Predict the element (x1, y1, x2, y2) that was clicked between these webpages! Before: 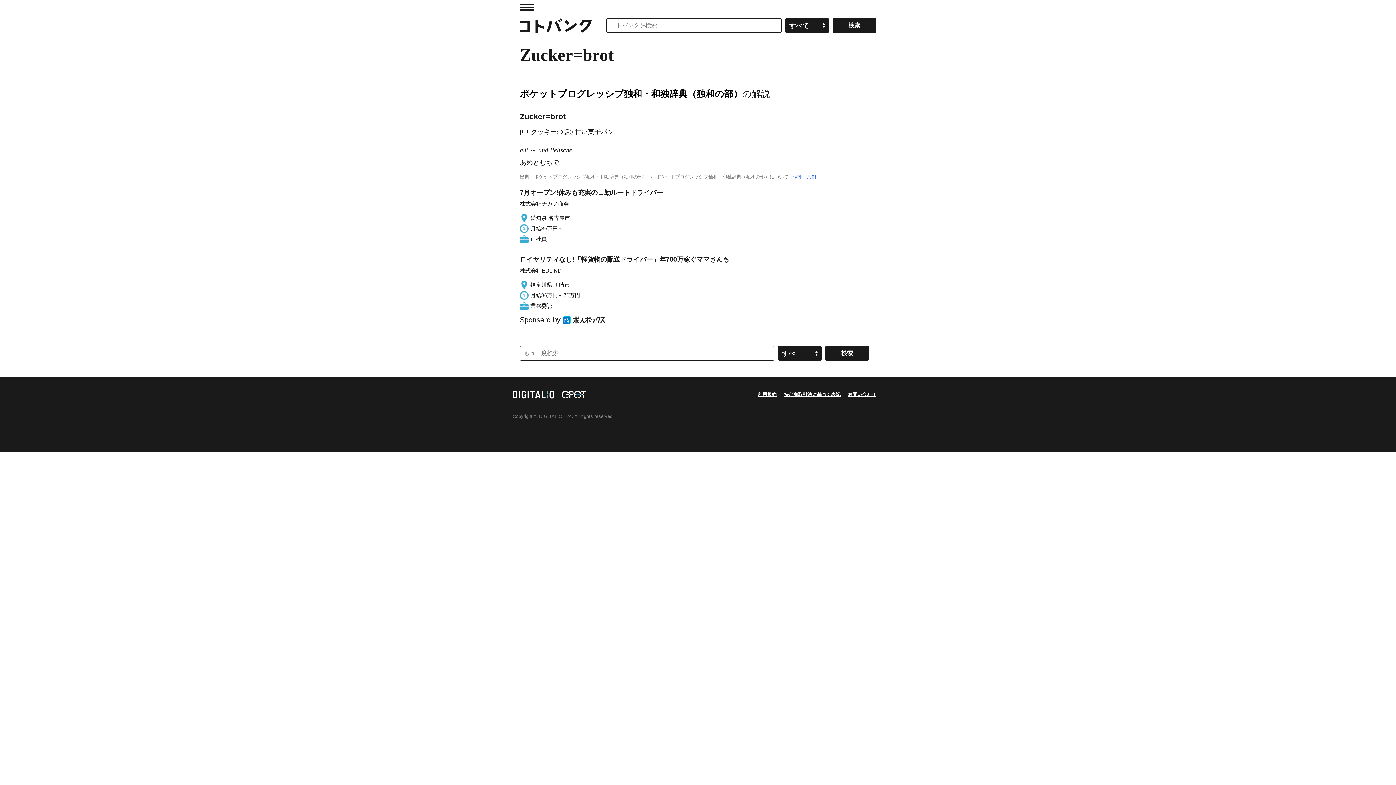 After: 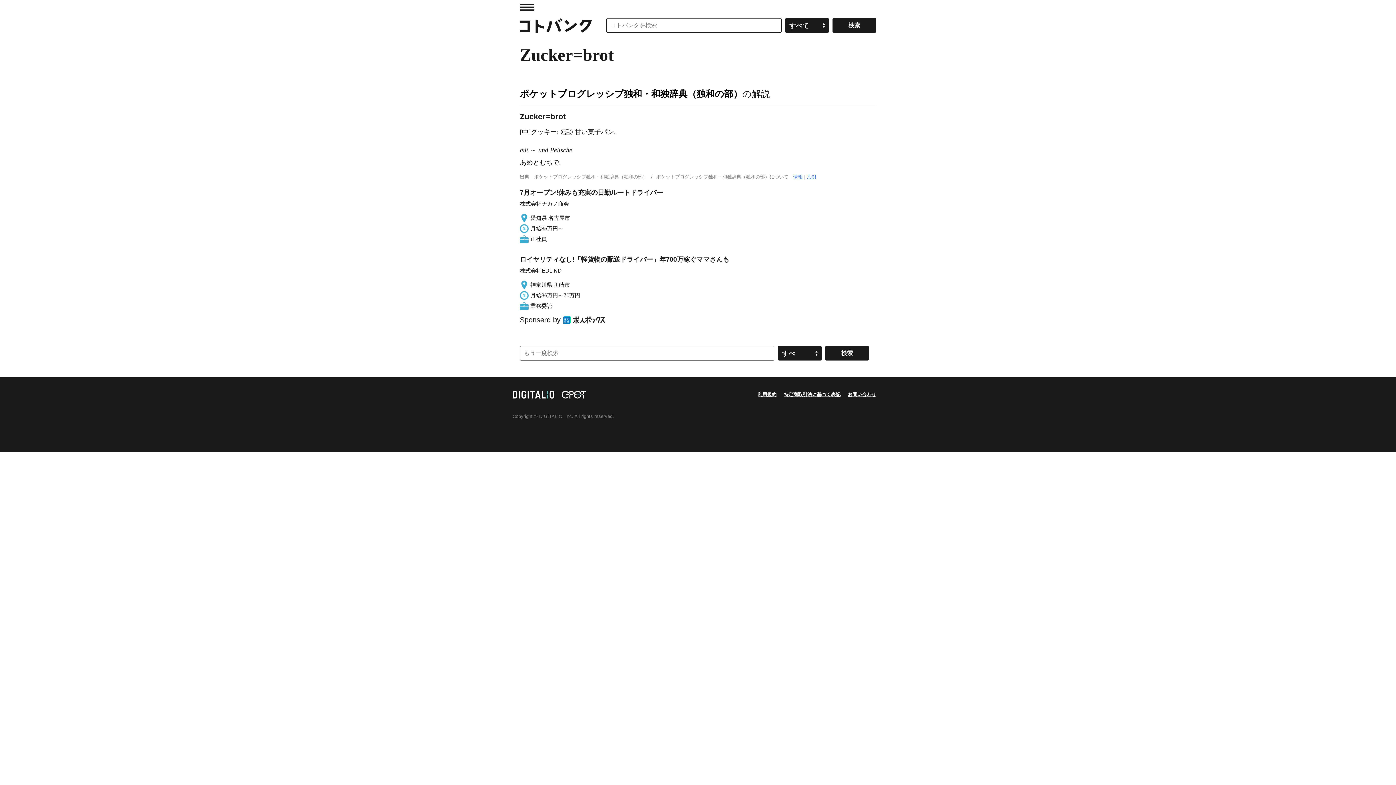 Action: bbox: (520, 254, 876, 310) label: ロイヤリティなし!「軽貨物の配送ドライバー」年700万稼ぐママさんも

株式会社EDLIND

神奈川県 川崎市

月給36万円～70万円

業務委託